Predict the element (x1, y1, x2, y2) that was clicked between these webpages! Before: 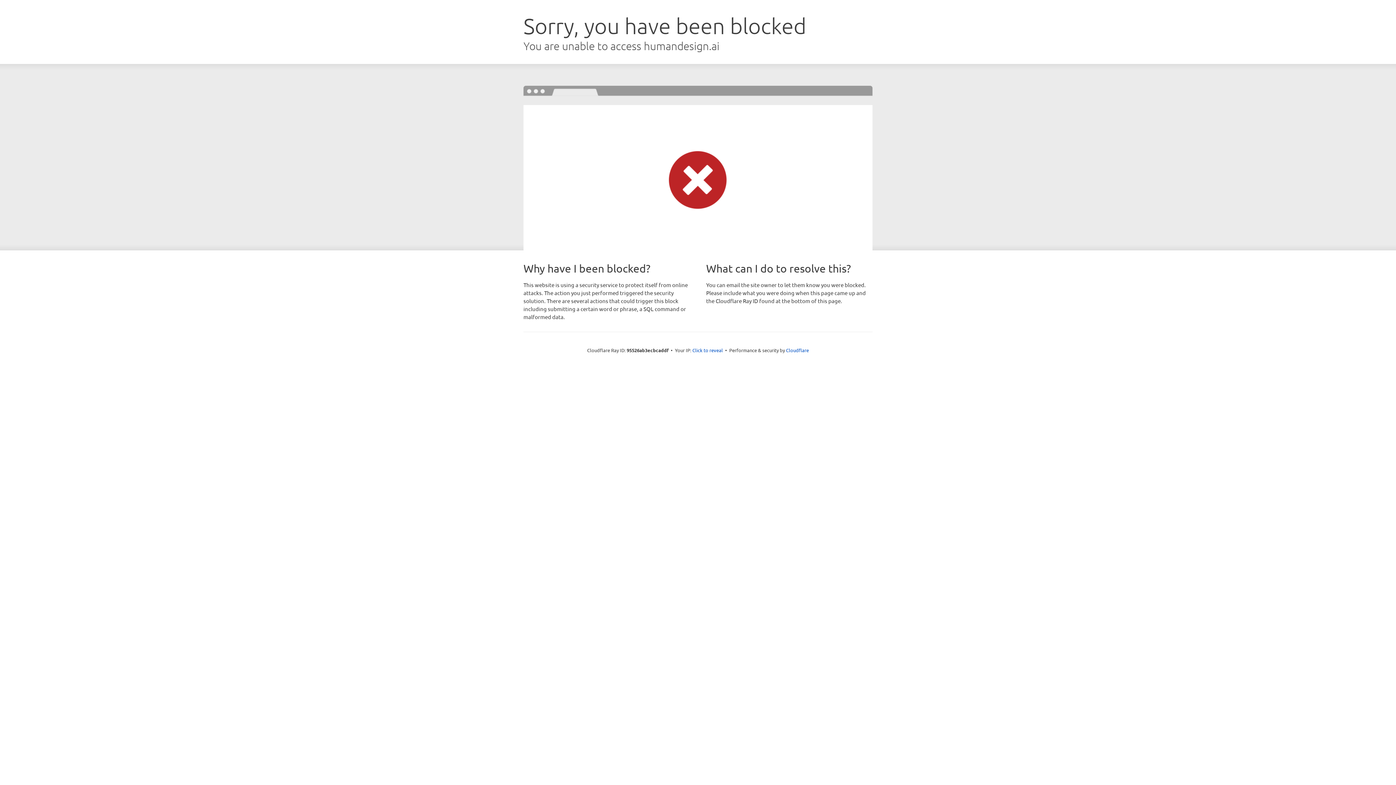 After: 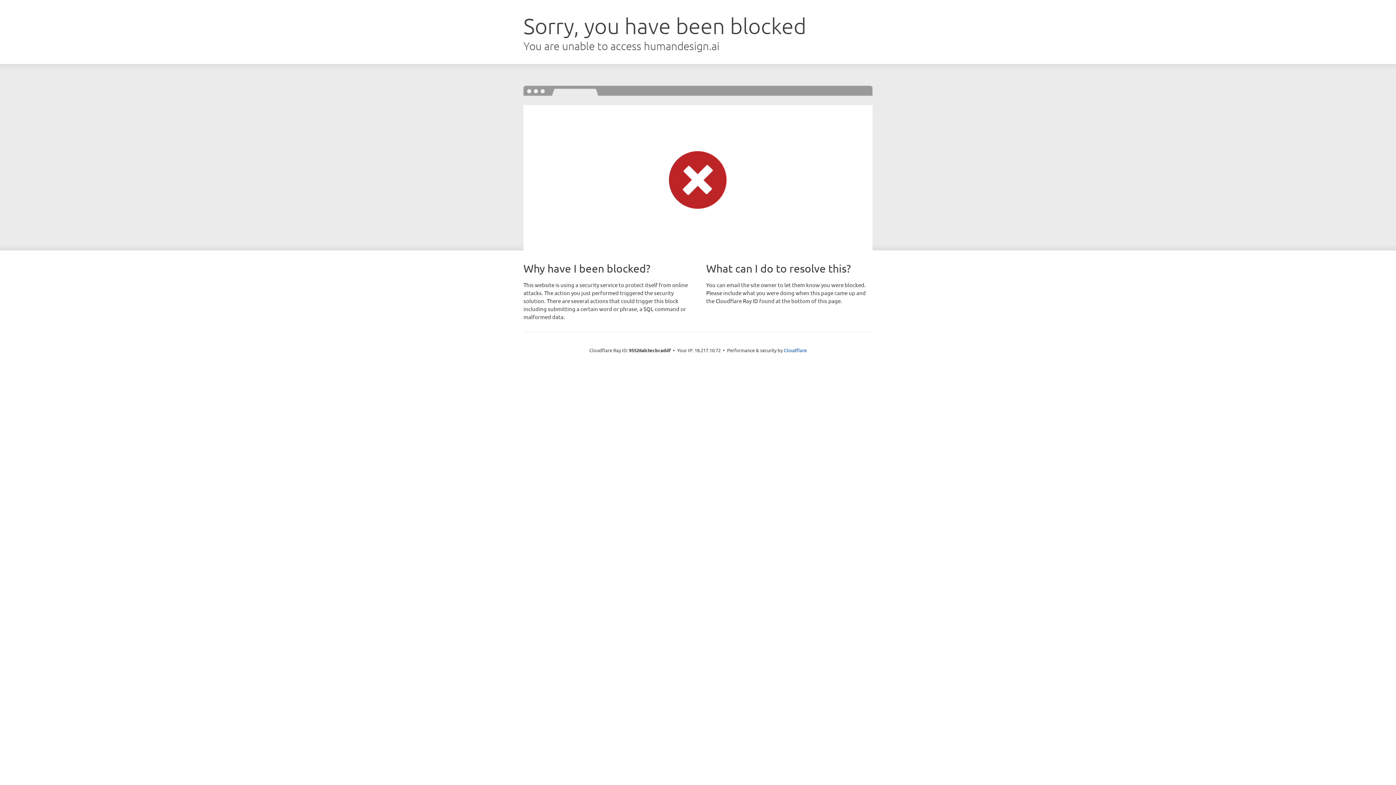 Action: label: Click to reveal bbox: (692, 346, 723, 353)